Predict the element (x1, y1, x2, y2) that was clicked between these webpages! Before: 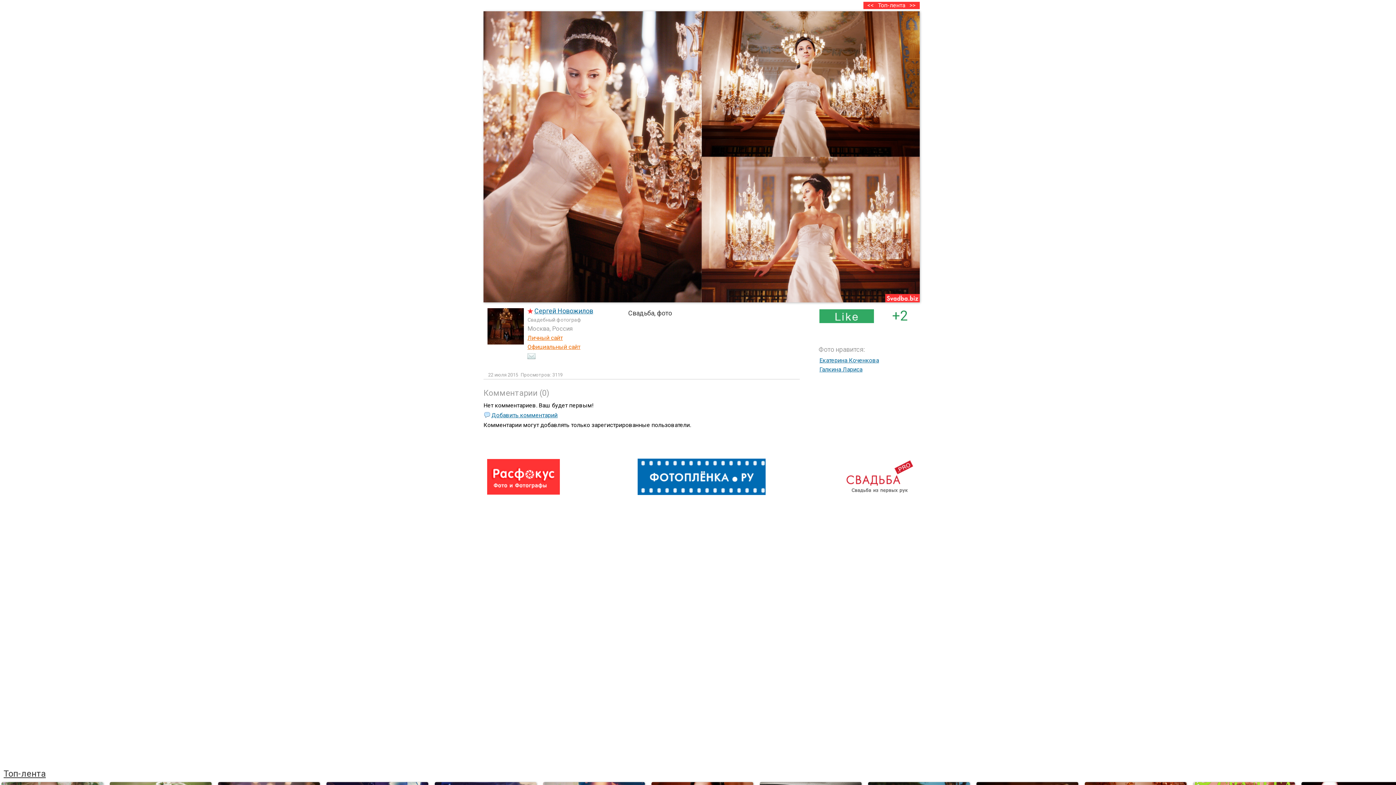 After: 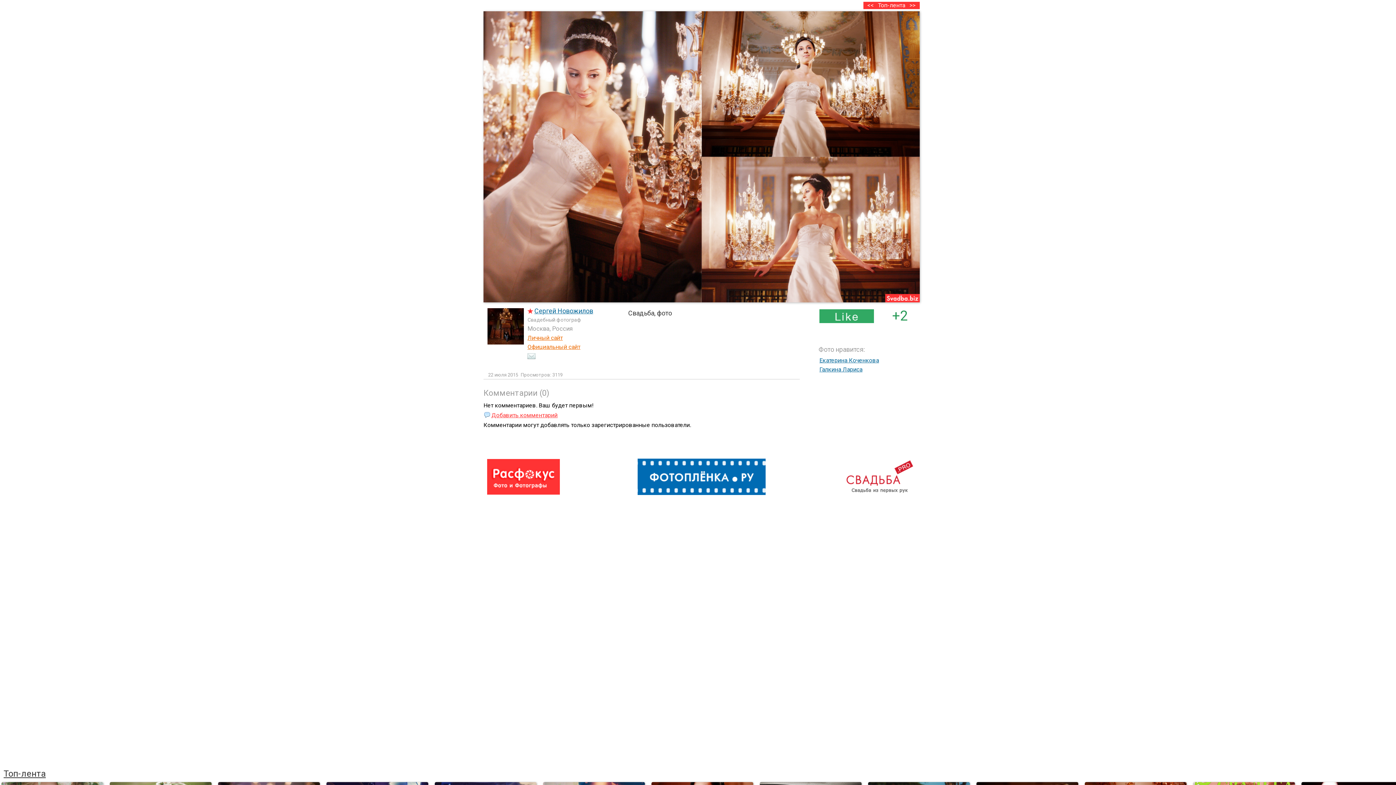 Action: label: Добавить комментарий bbox: (491, 412, 557, 418)